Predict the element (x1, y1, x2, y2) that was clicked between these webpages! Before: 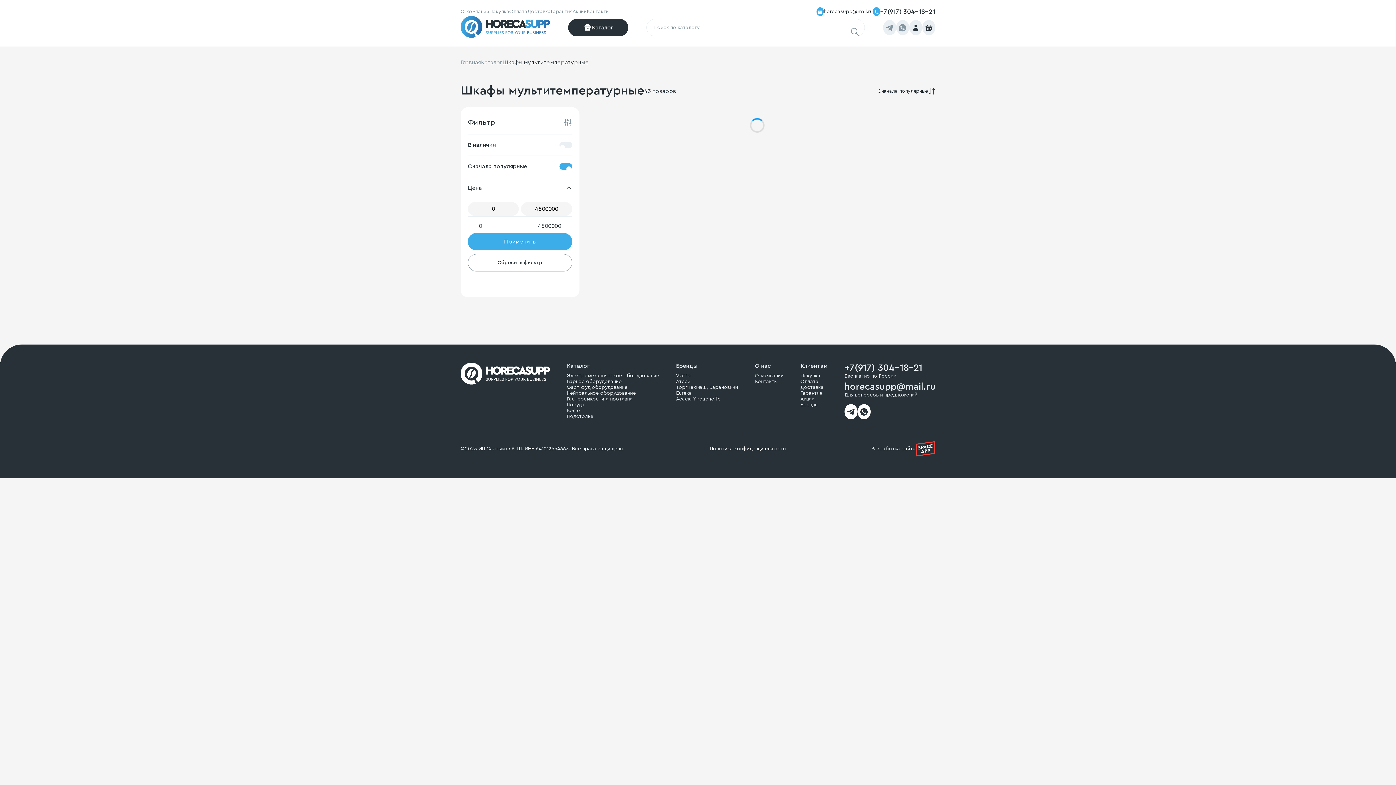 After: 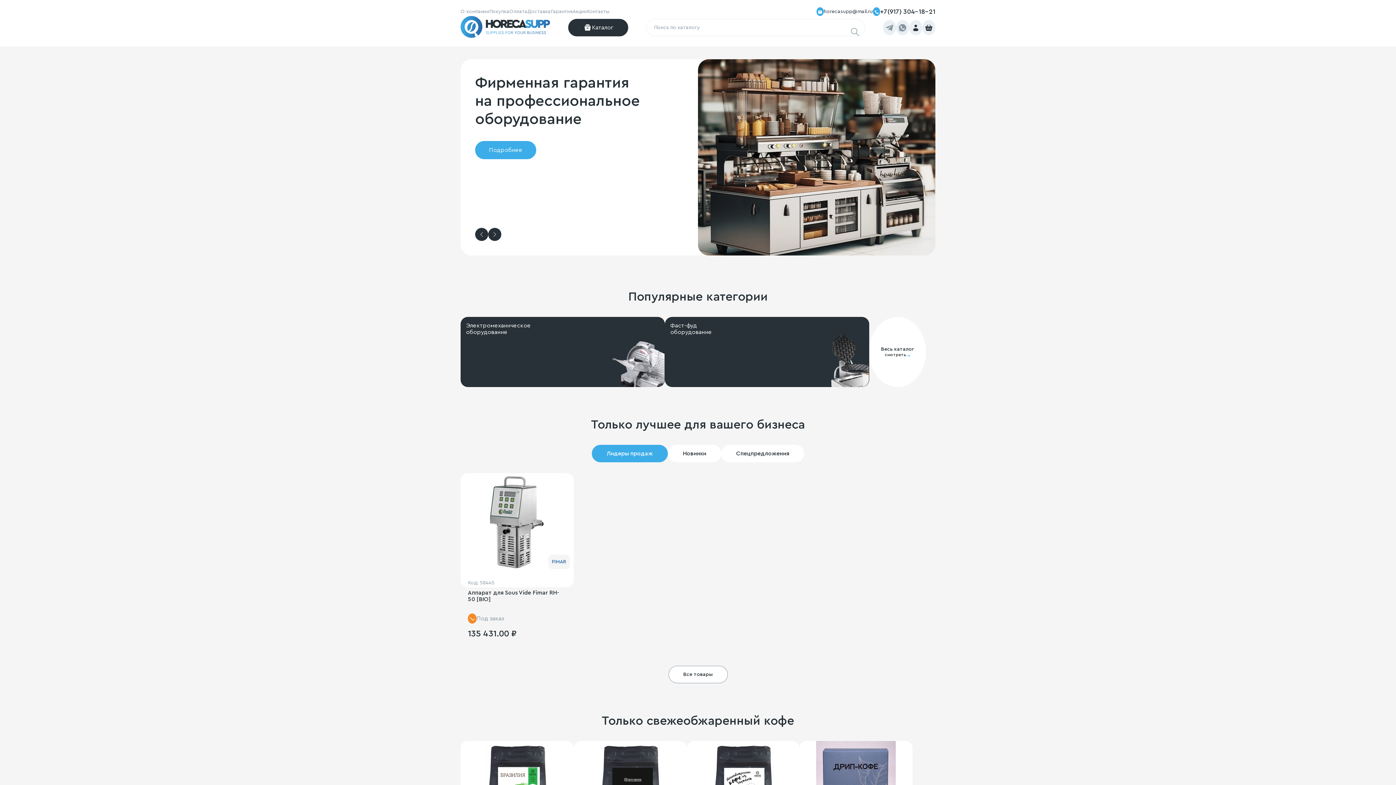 Action: bbox: (460, 16, 550, 39)